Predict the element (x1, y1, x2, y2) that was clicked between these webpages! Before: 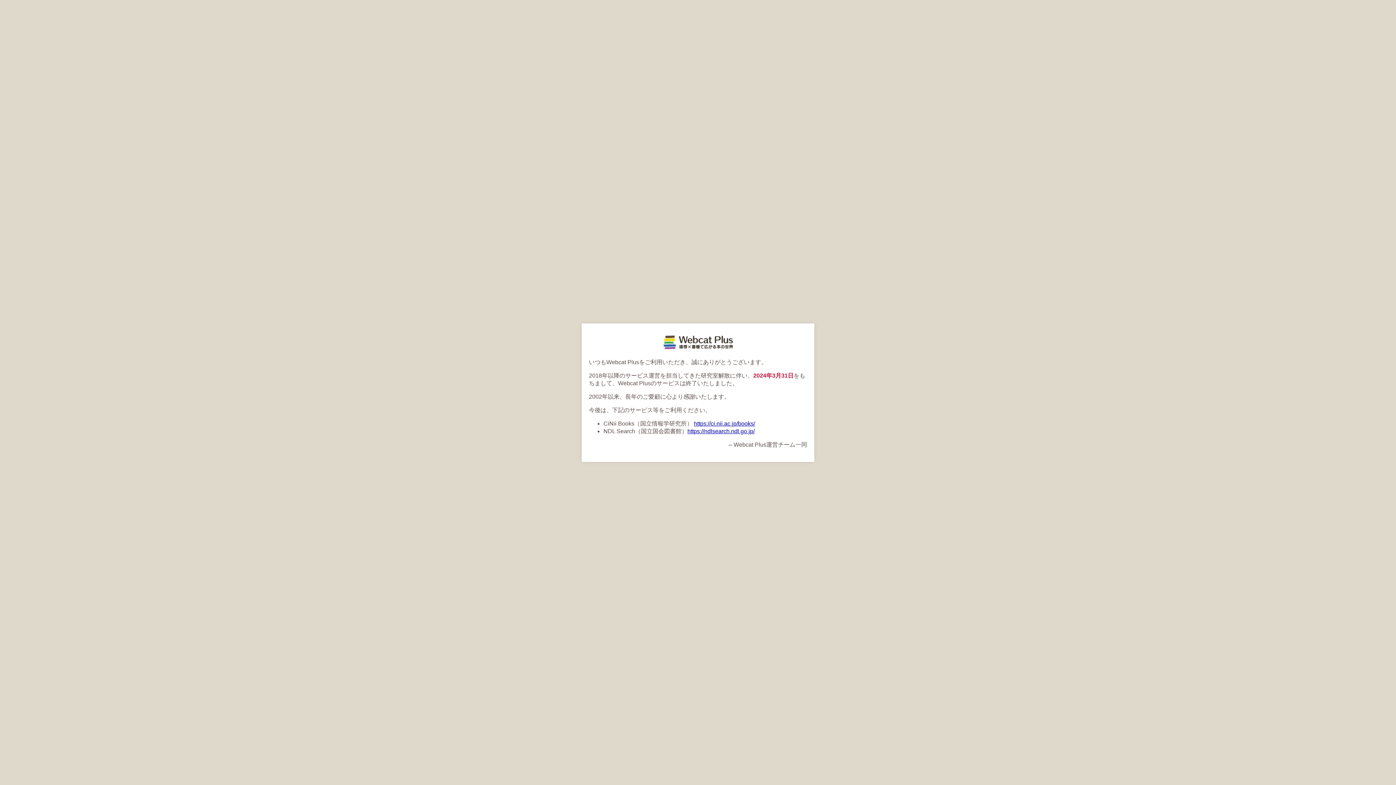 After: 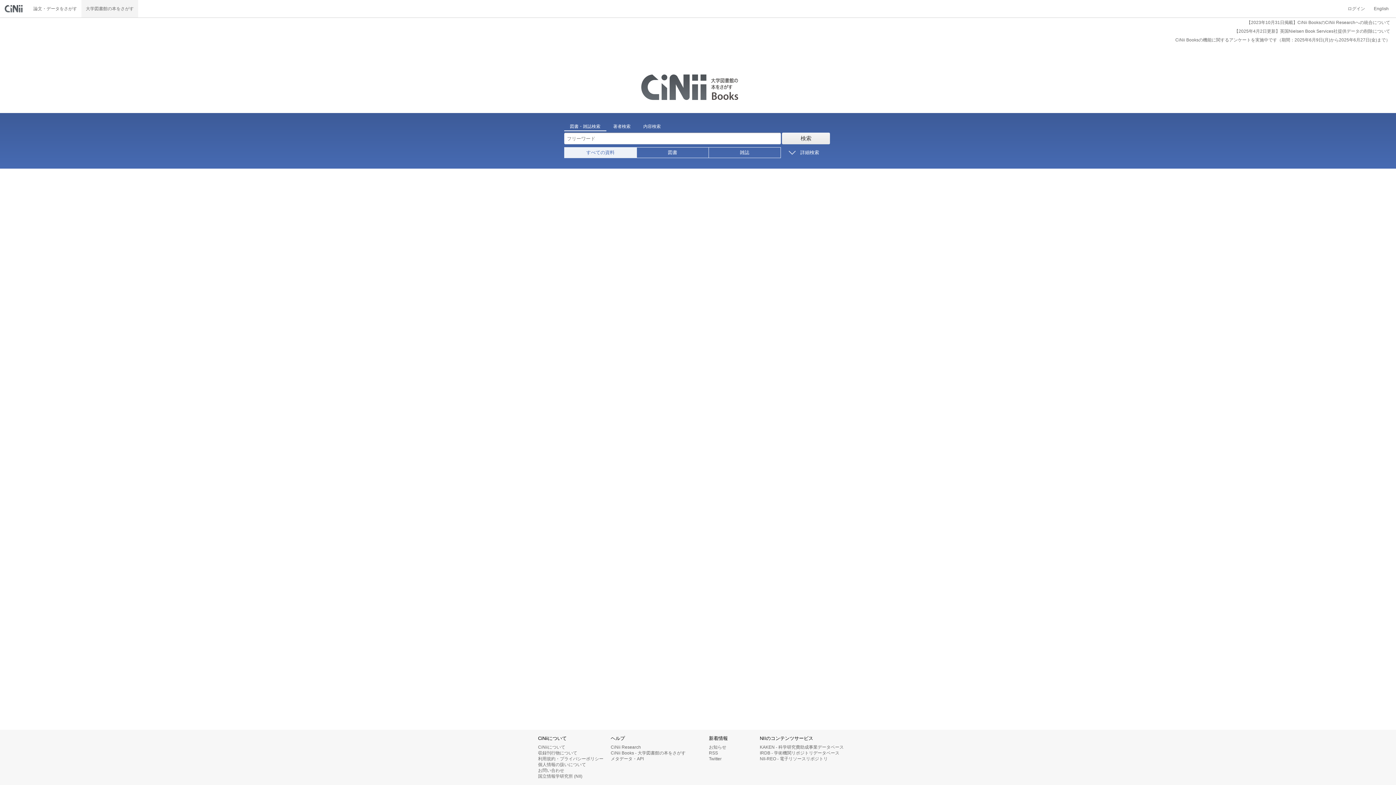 Action: bbox: (694, 420, 755, 426) label: https://ci.nii.ac.jp/books/